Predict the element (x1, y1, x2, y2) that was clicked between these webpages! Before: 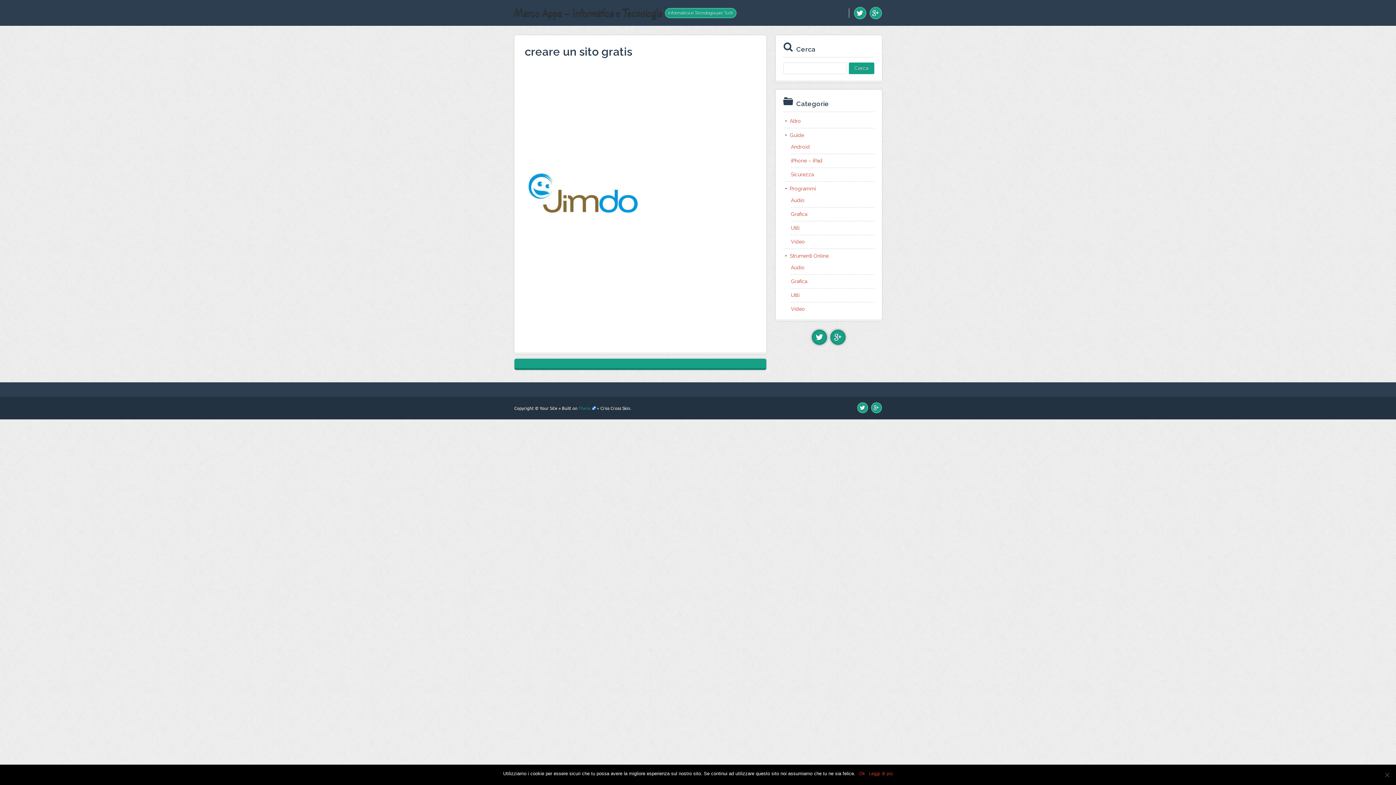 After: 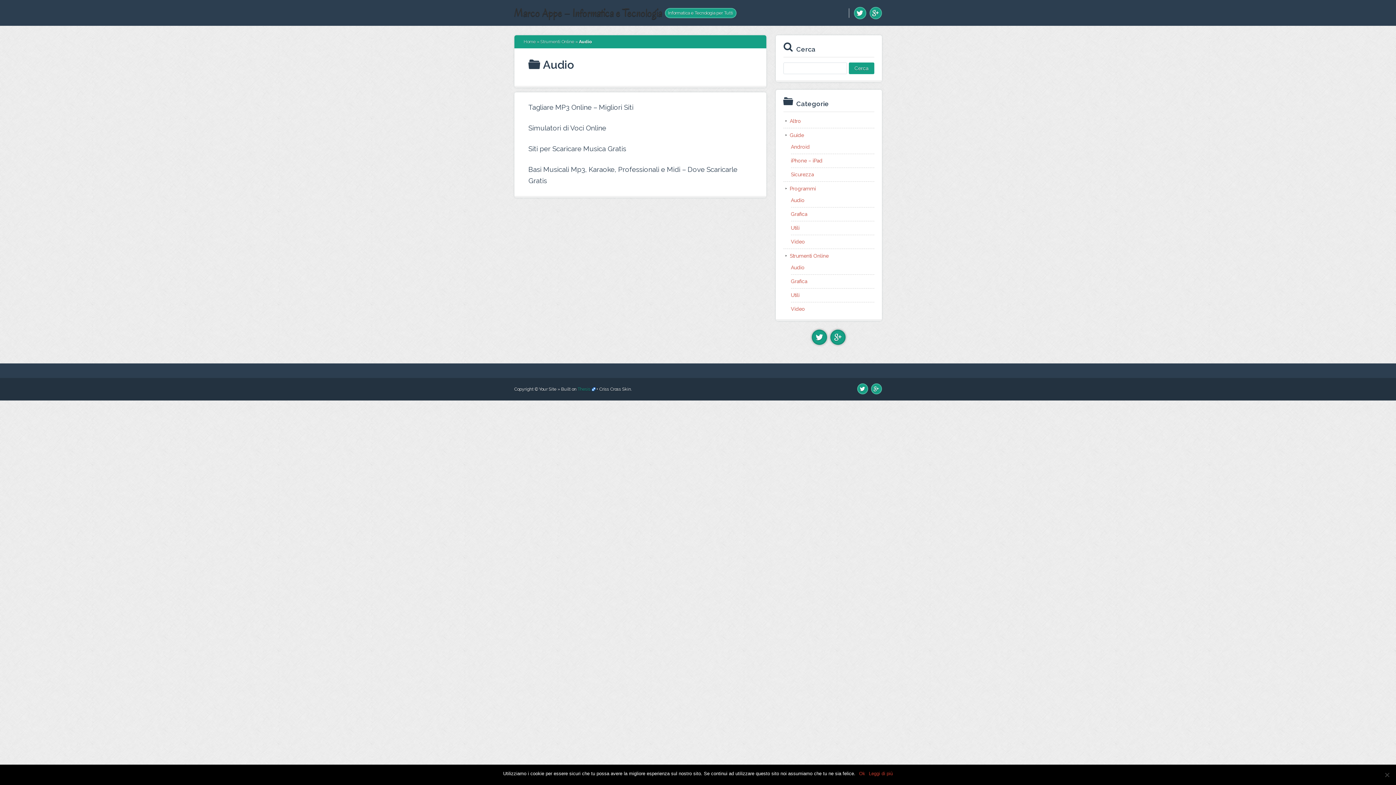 Action: bbox: (791, 264, 804, 270) label: Audio